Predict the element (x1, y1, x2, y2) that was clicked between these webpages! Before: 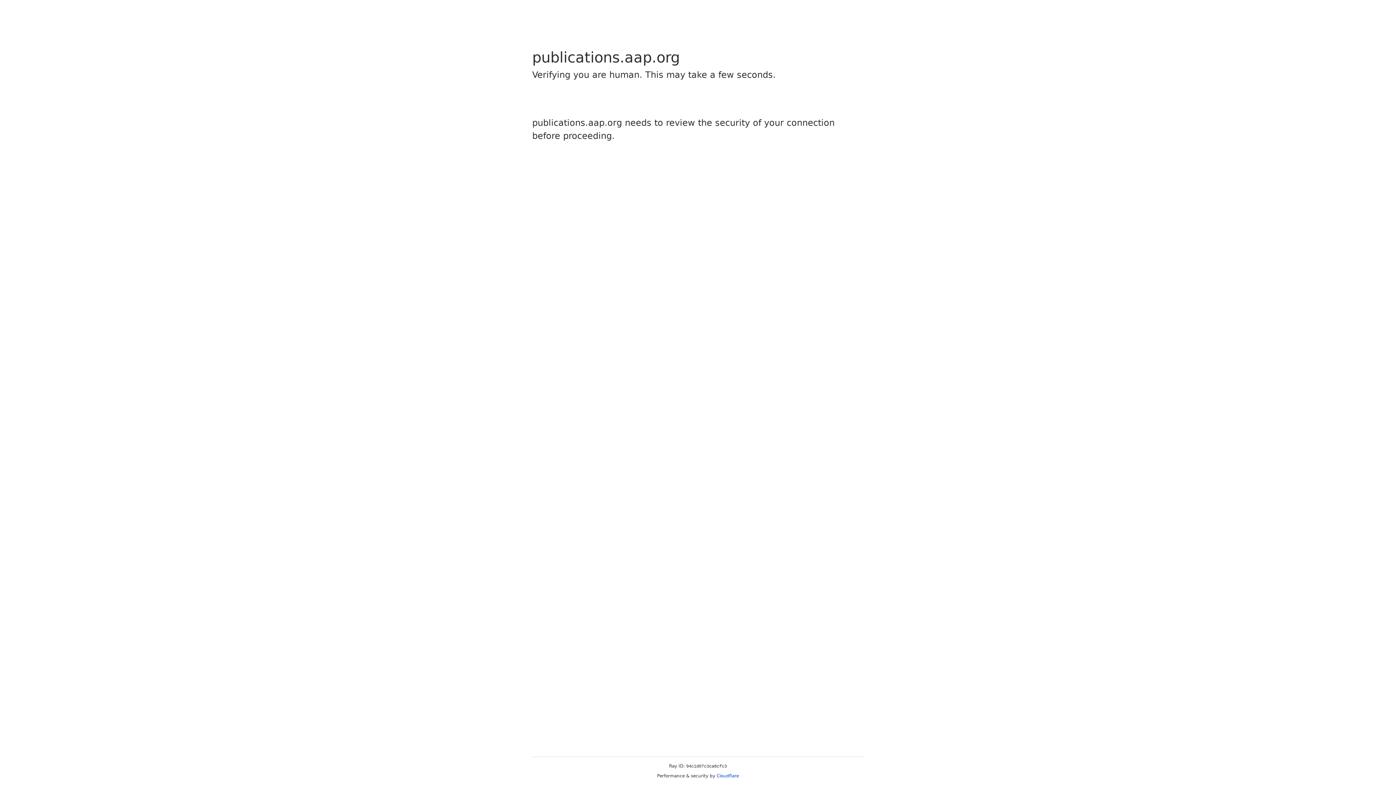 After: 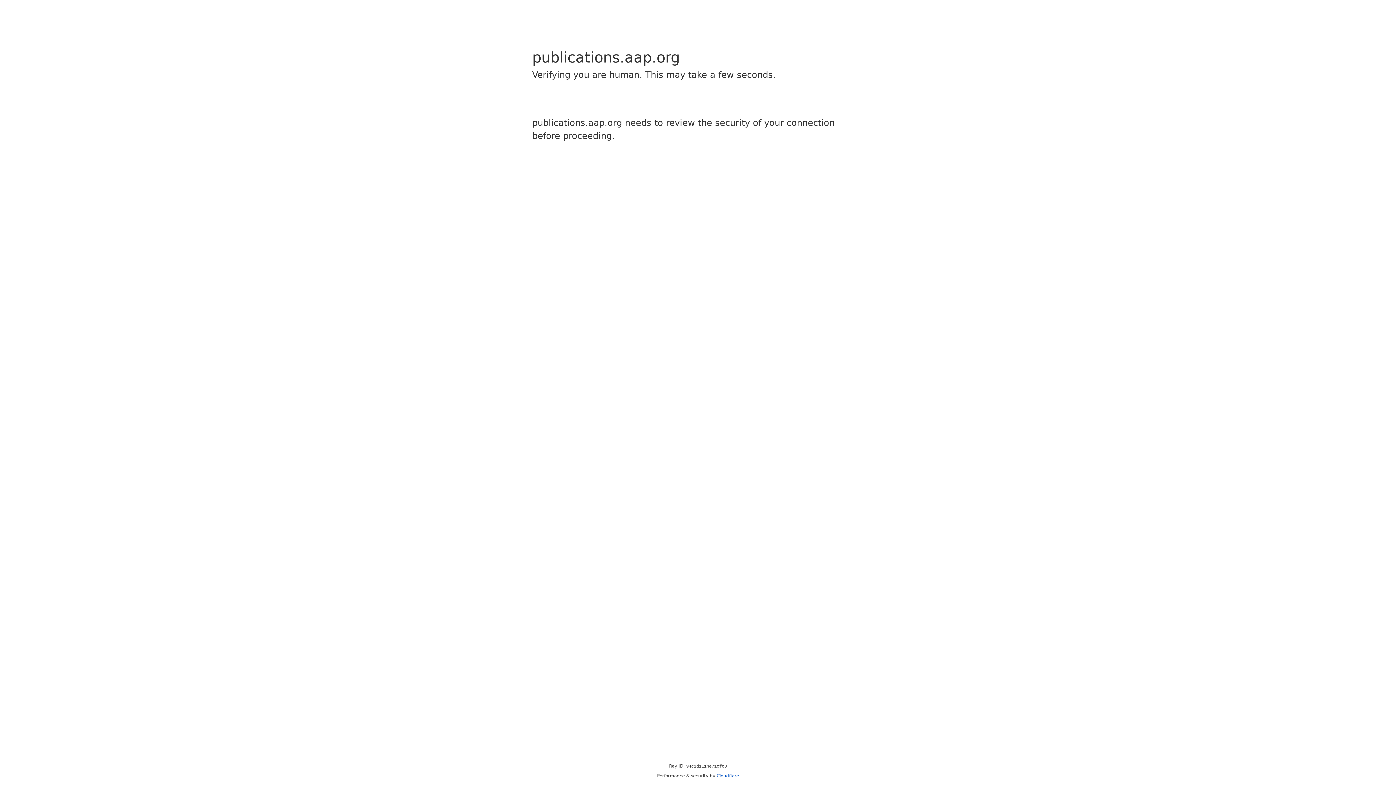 Action: bbox: (716, 773, 739, 778) label: Cloudflare